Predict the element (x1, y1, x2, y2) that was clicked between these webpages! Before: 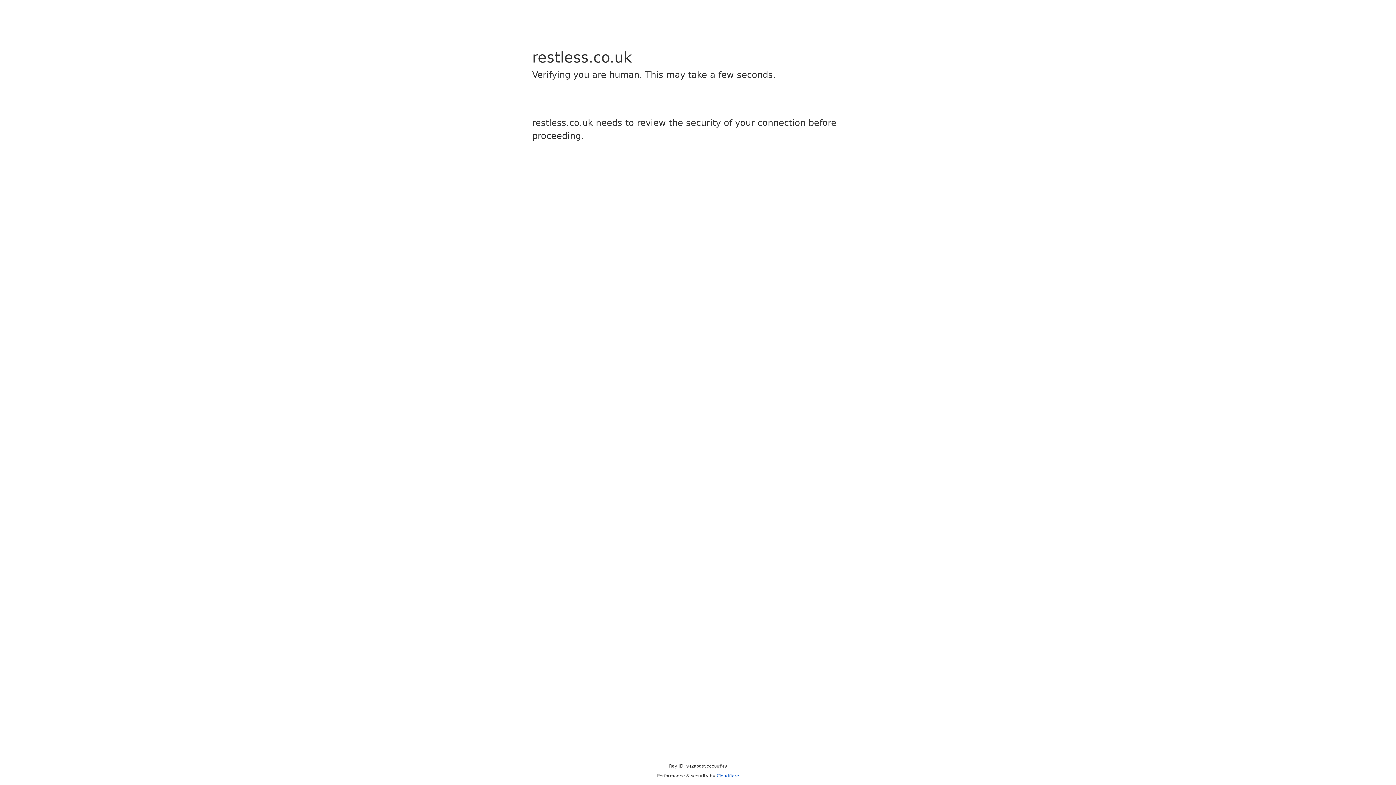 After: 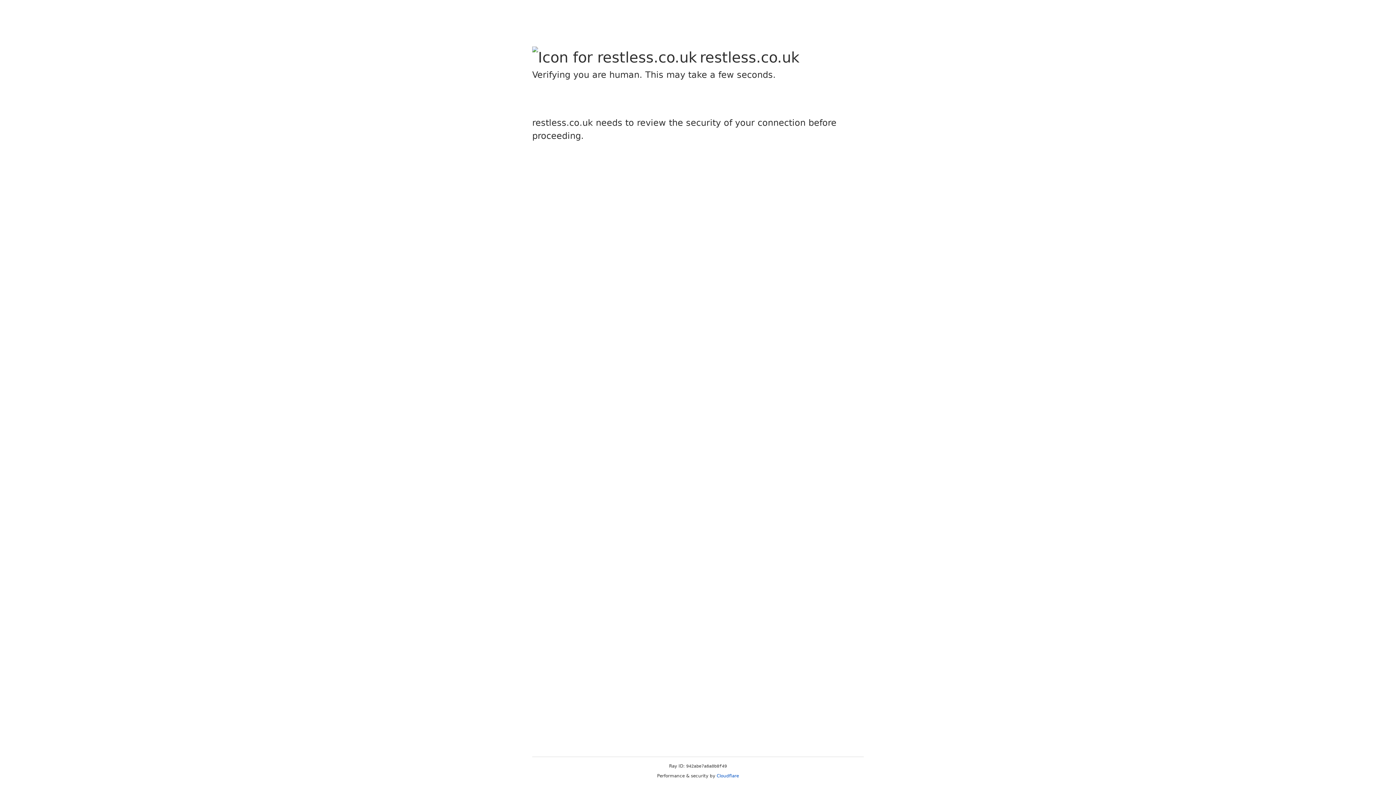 Action: label: Cloudflare bbox: (716, 773, 739, 778)